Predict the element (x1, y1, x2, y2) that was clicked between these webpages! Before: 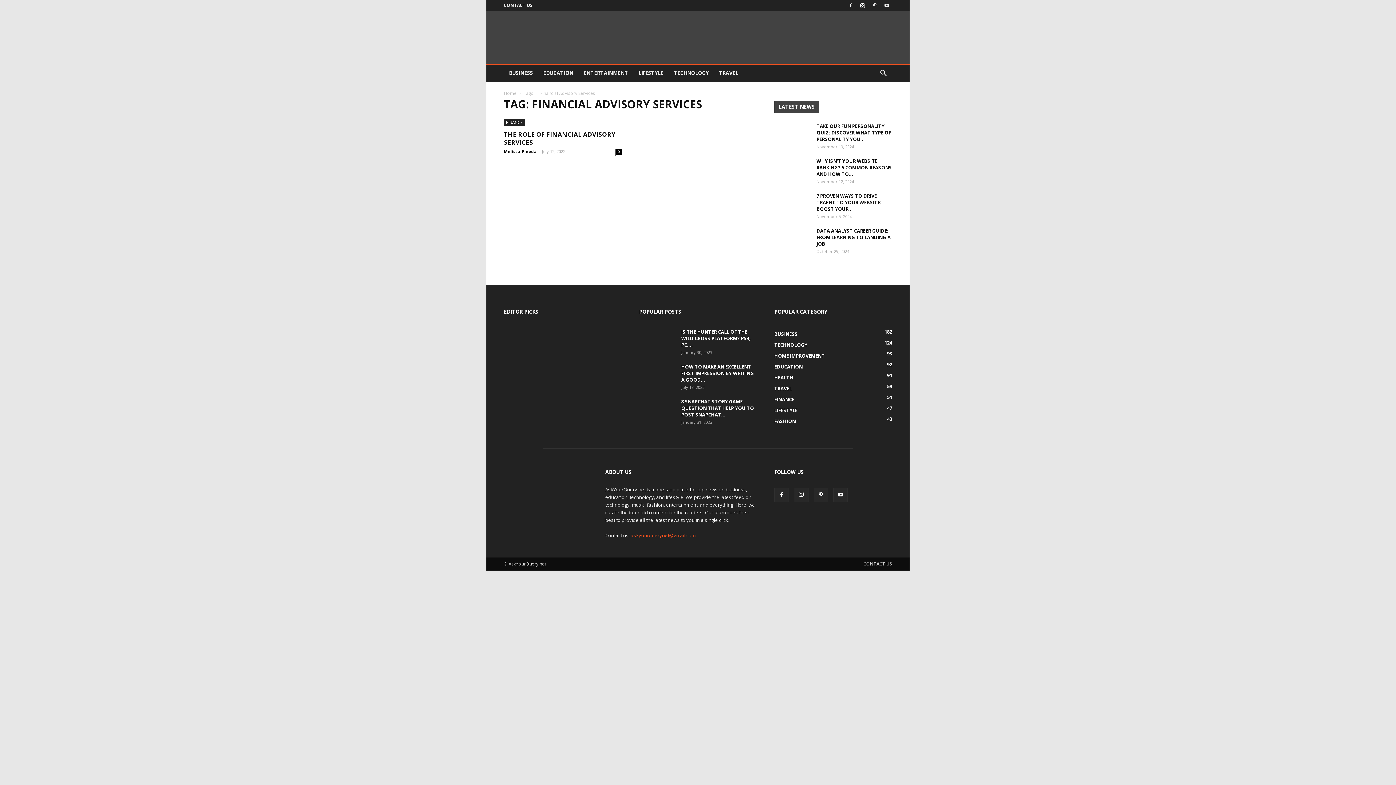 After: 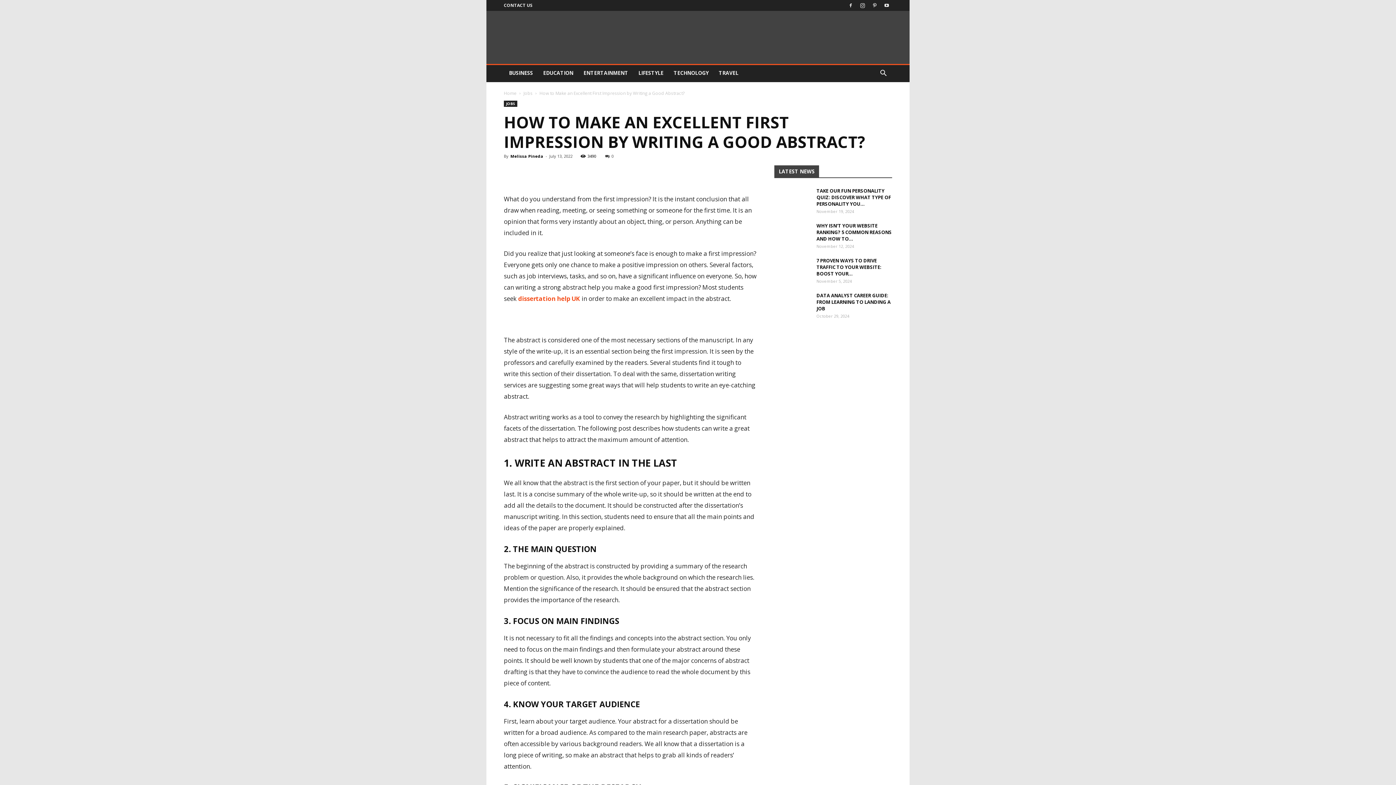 Action: bbox: (681, 363, 754, 383) label: HOW TO MAKE AN EXCELLENT FIRST IMPRESSION BY WRITING A GOOD...